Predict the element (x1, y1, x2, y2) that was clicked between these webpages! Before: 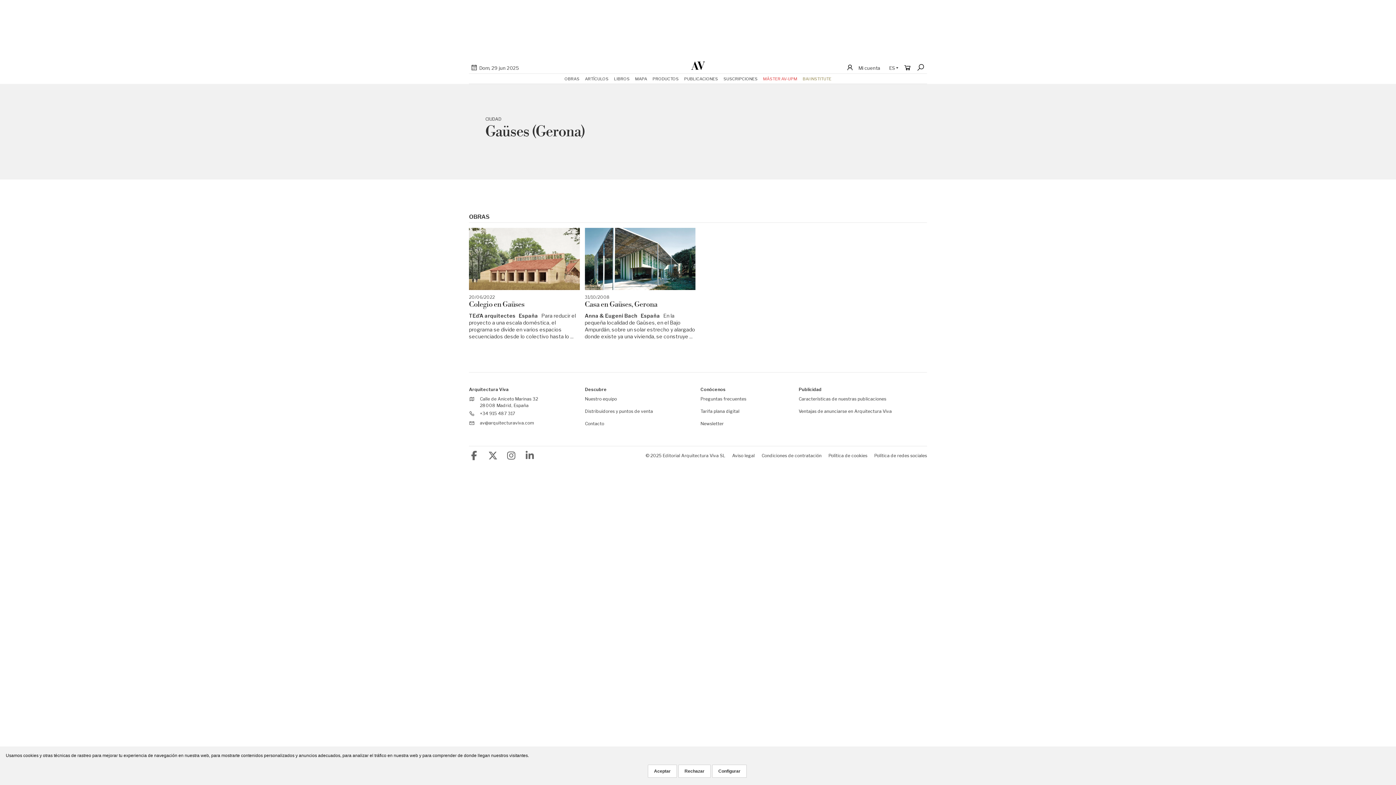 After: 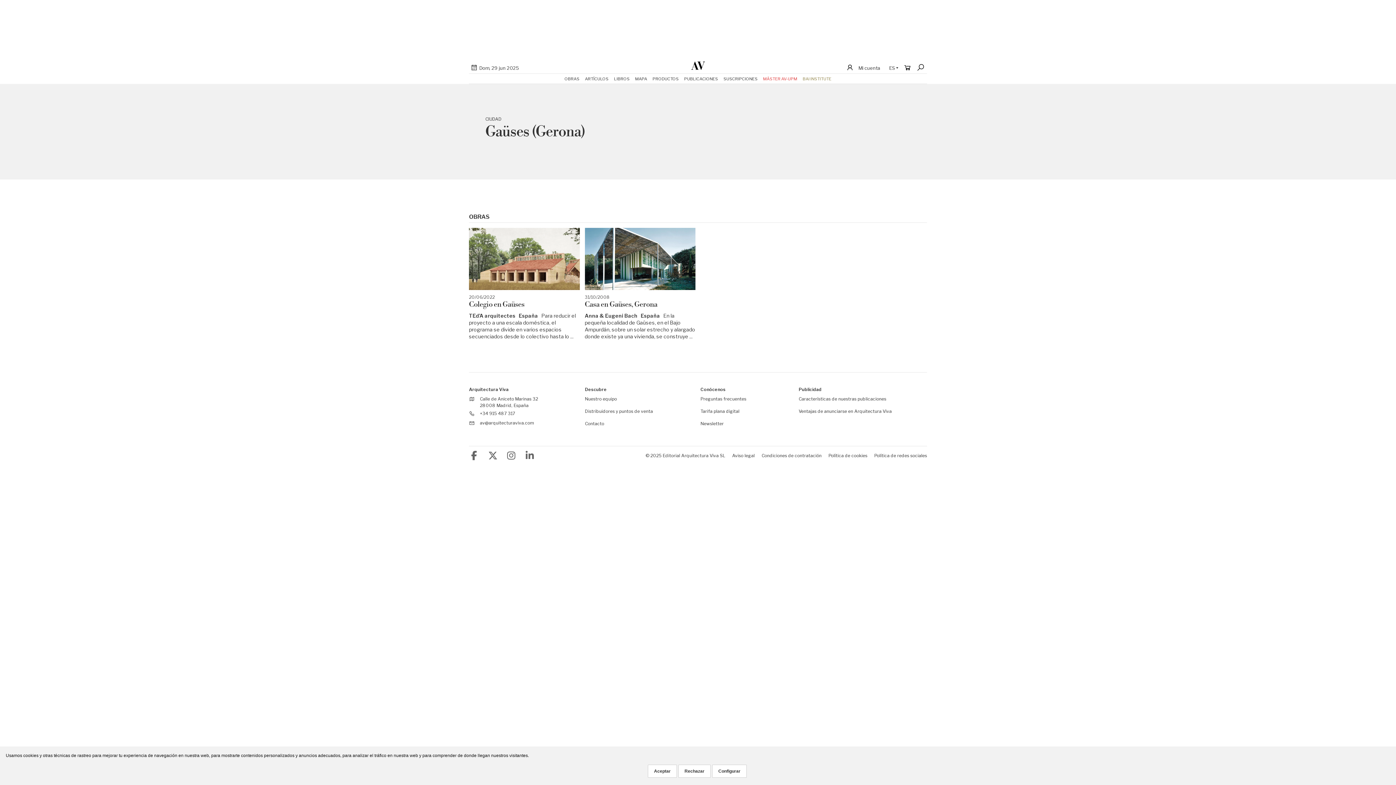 Action: bbox: (469, 450, 479, 460)